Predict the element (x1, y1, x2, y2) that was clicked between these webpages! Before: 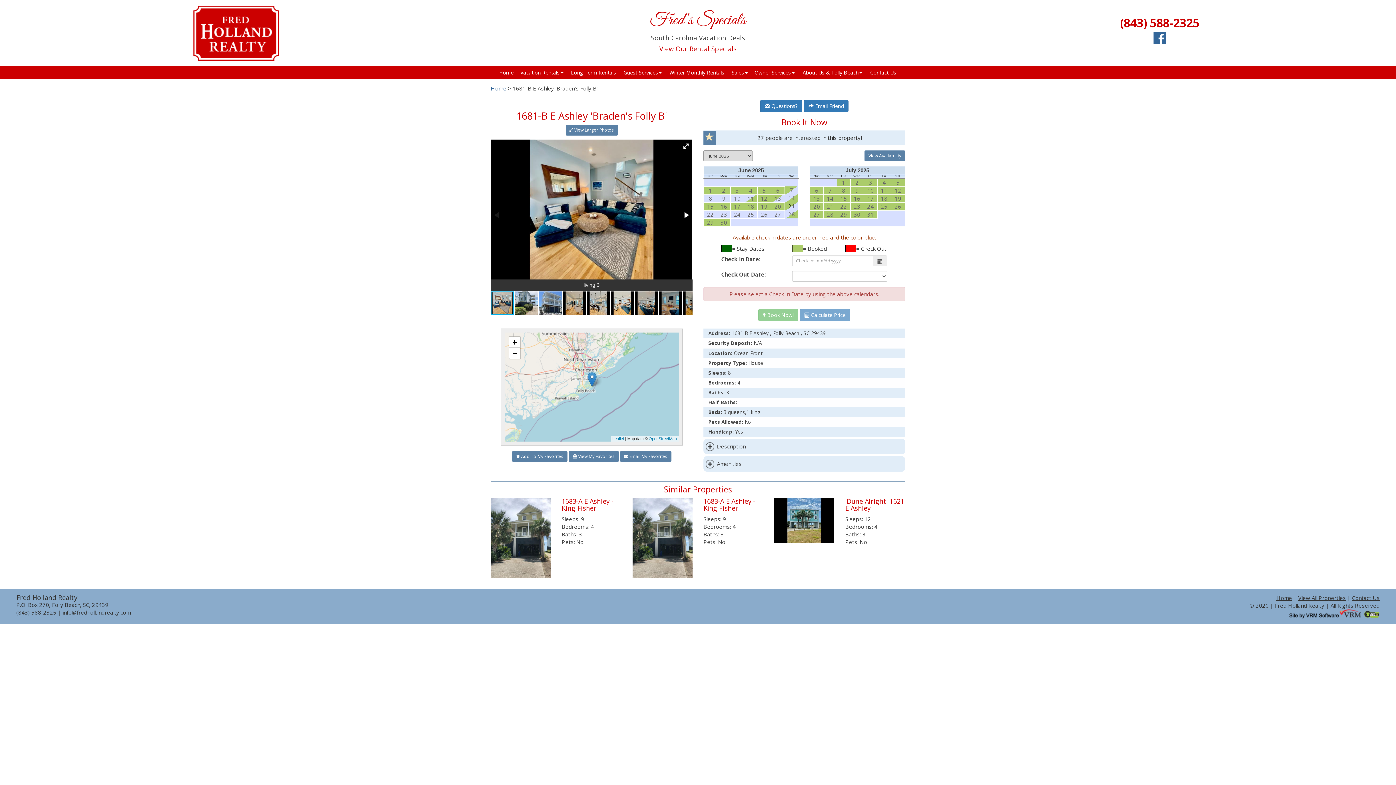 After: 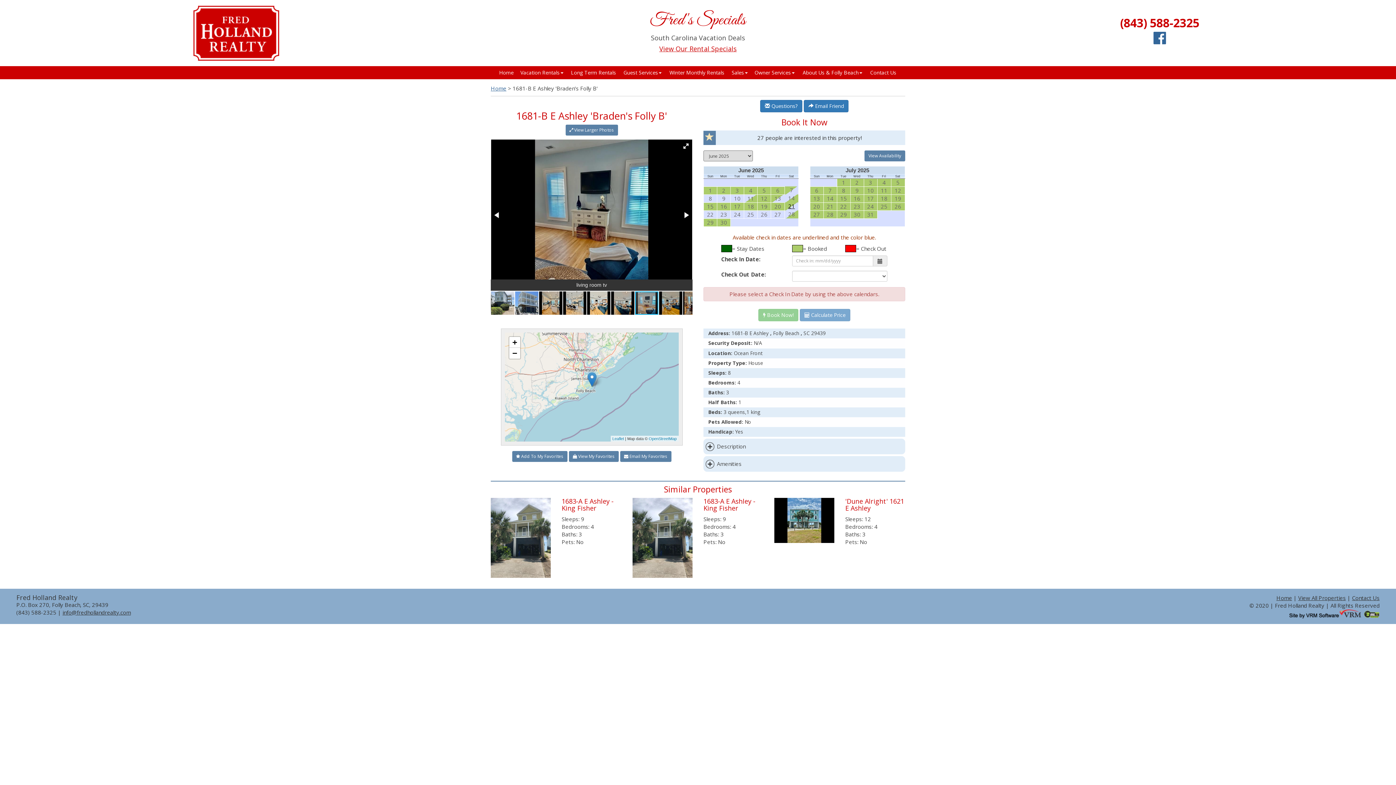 Action: bbox: (658, 290, 682, 315)